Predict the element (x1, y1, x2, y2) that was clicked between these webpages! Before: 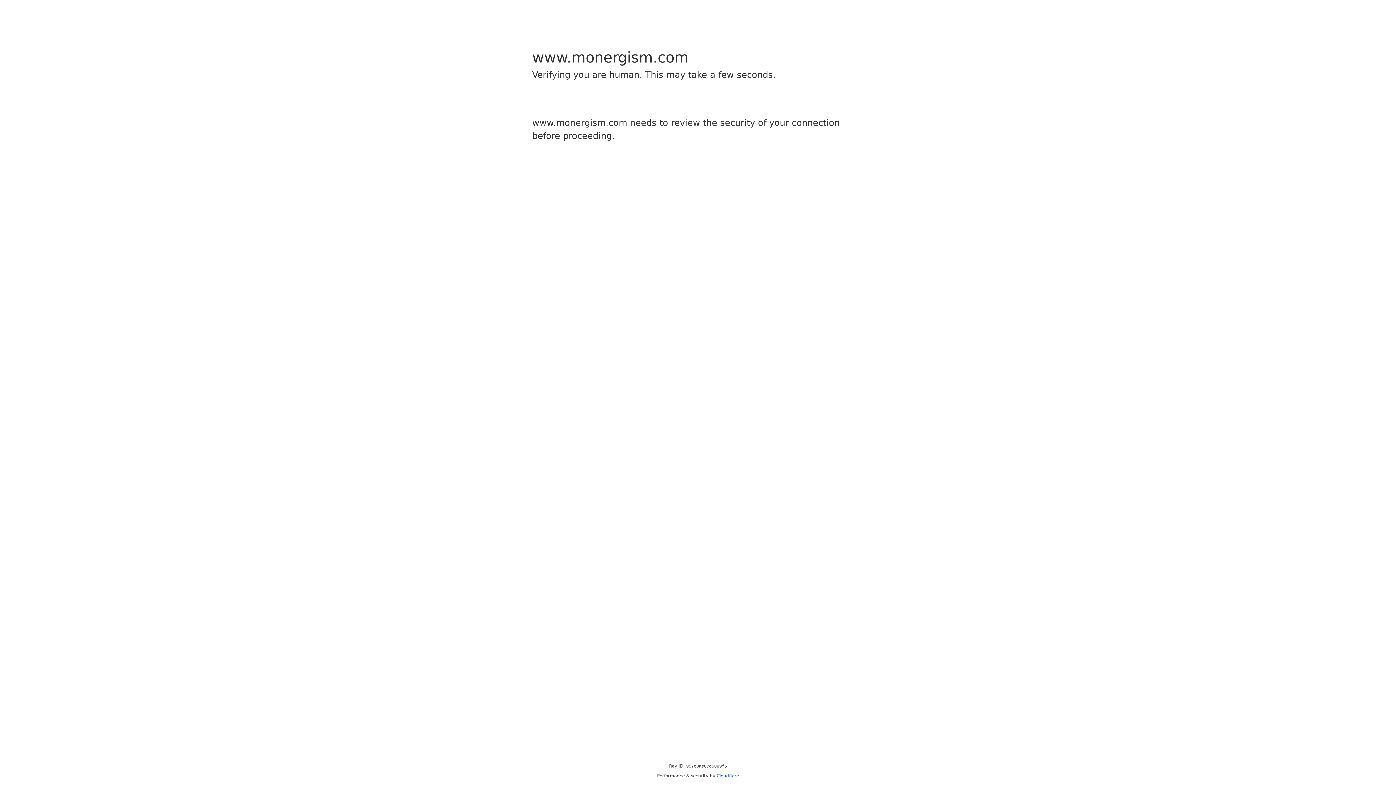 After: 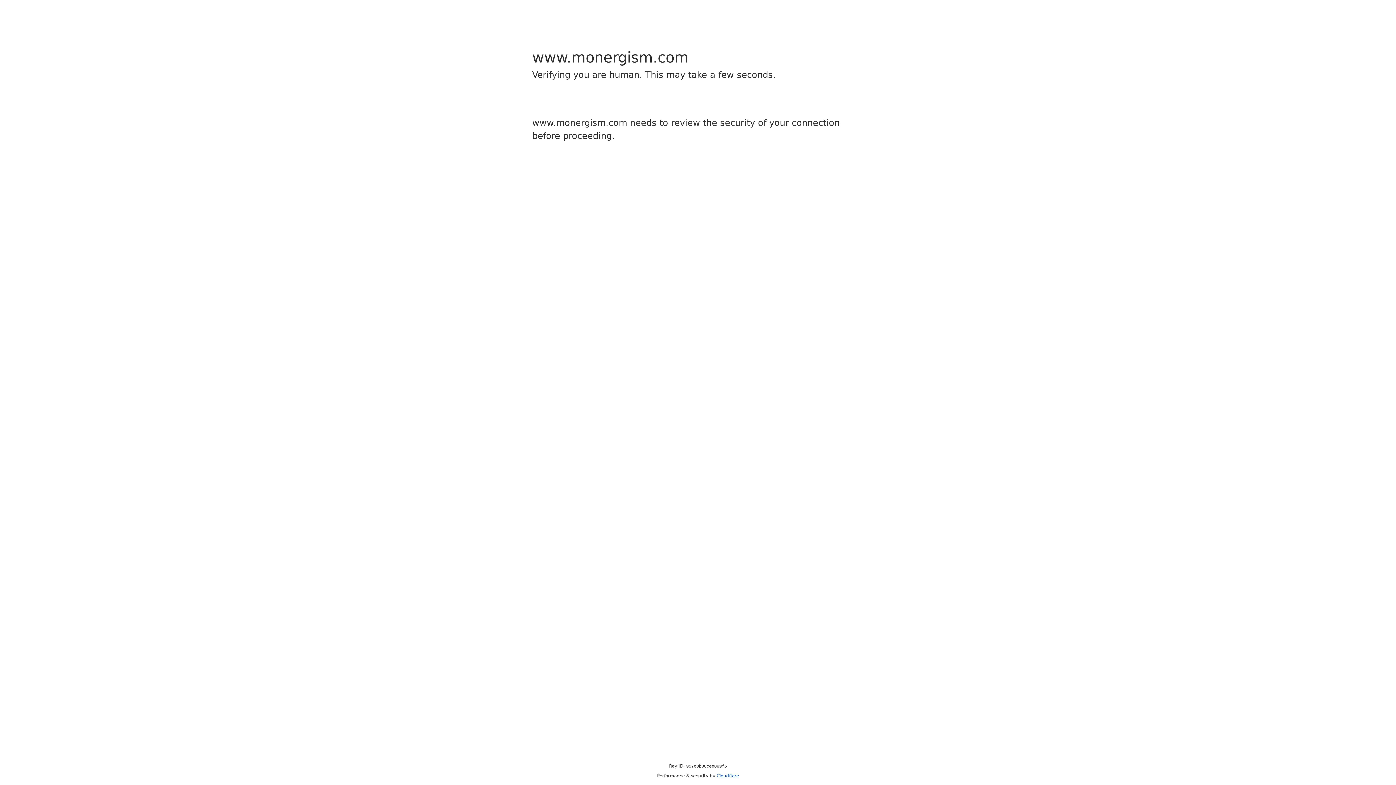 Action: label: Cloudflare bbox: (716, 773, 739, 778)